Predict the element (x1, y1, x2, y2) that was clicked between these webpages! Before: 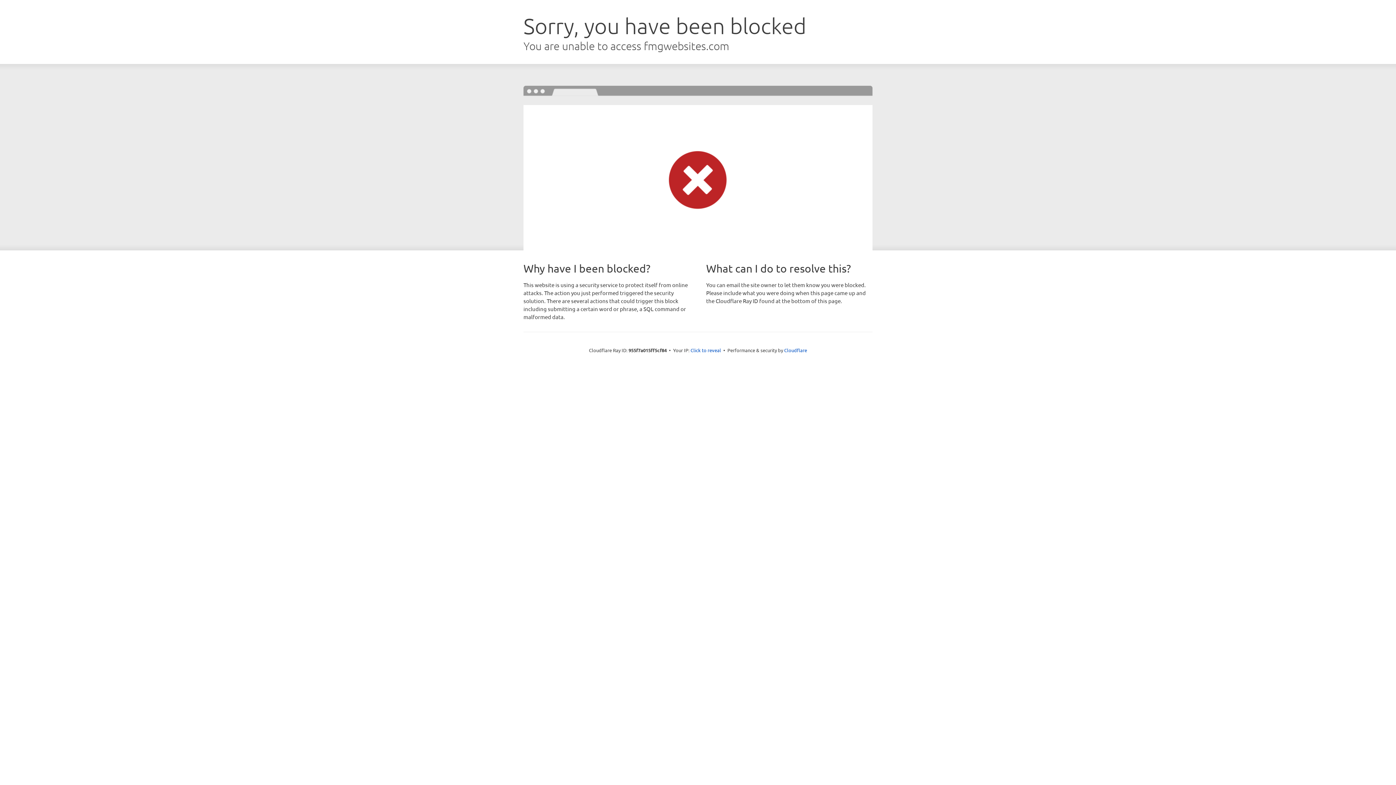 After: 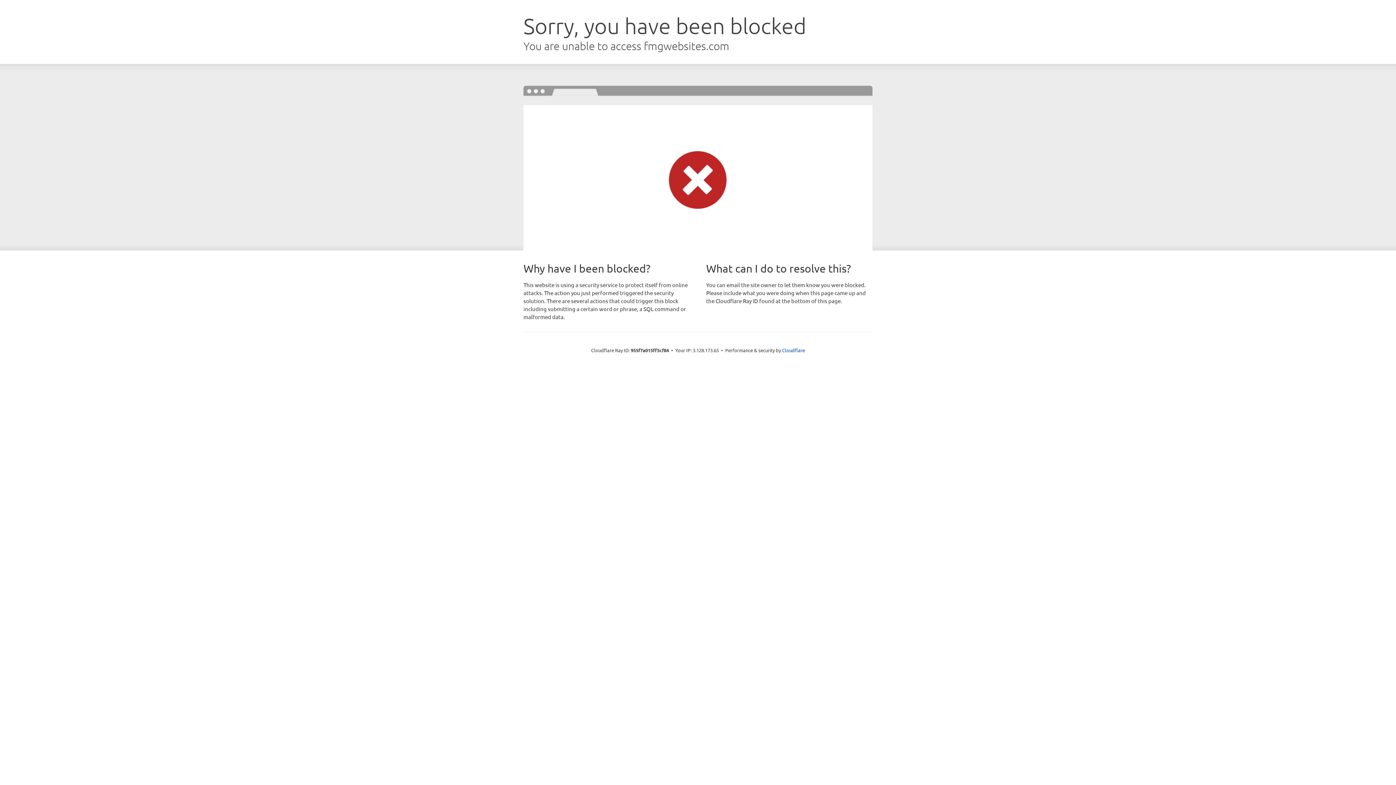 Action: bbox: (690, 346, 721, 353) label: Click to reveal